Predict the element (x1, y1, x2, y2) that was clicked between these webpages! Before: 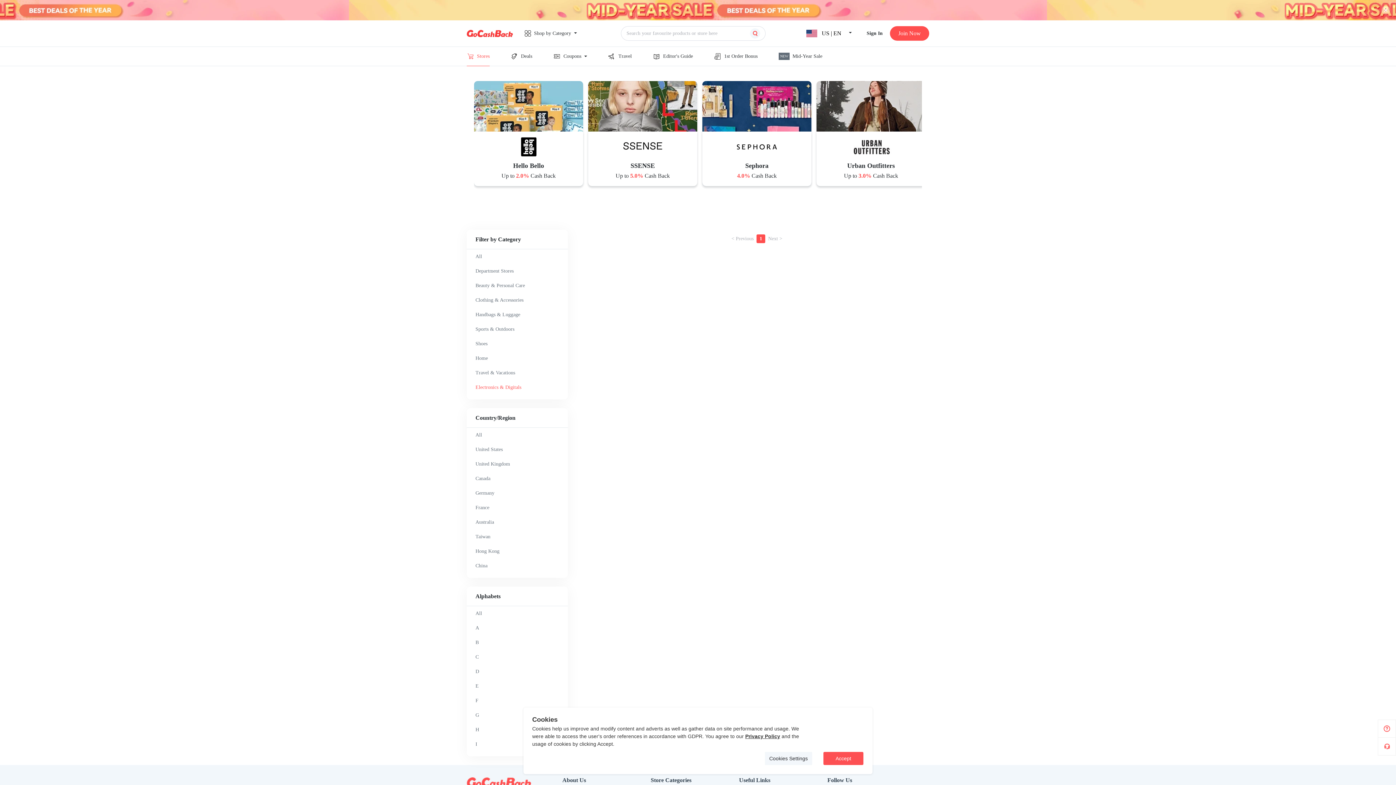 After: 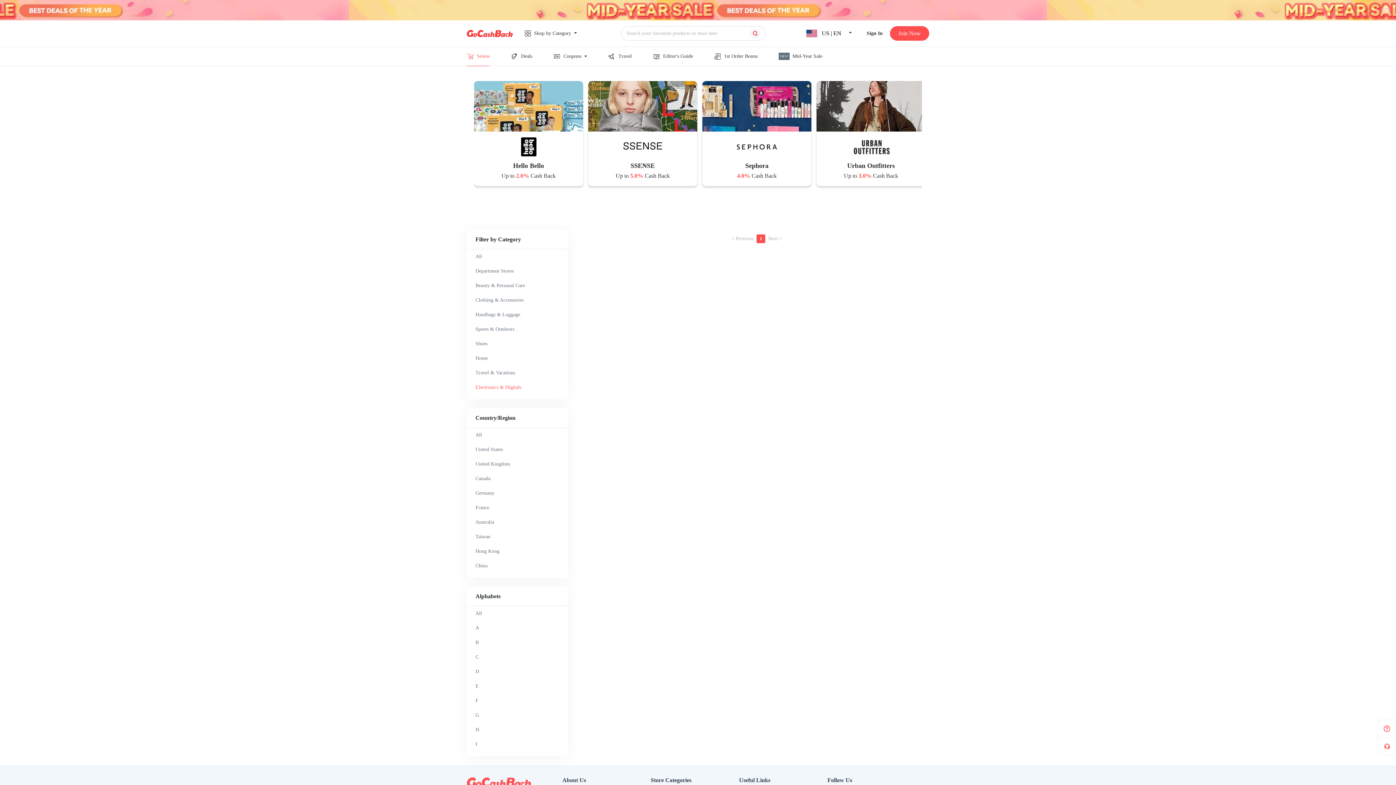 Action: bbox: (823, 752, 864, 765) label: Accept